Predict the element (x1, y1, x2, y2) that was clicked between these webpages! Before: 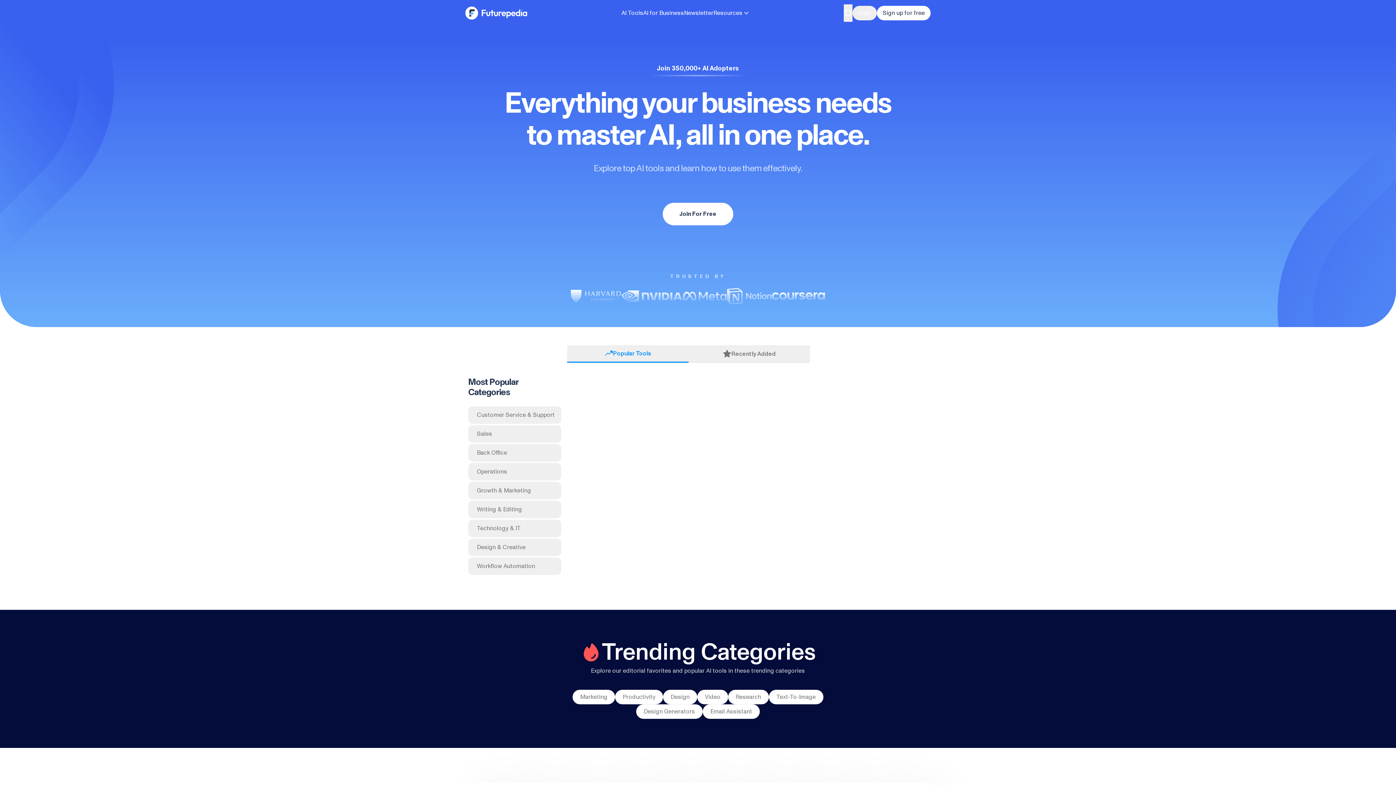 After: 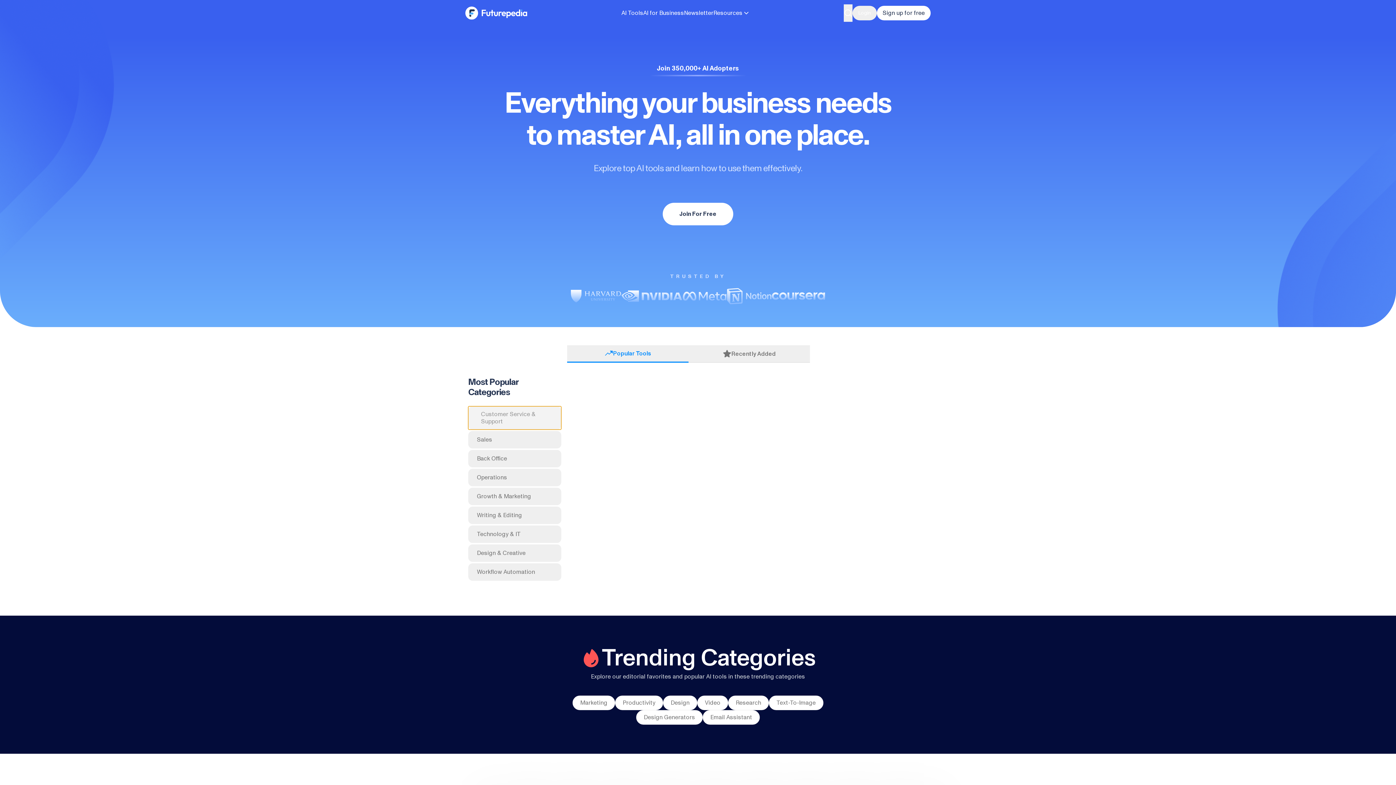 Action: label: Customer Service & Support bbox: (468, 406, 561, 424)